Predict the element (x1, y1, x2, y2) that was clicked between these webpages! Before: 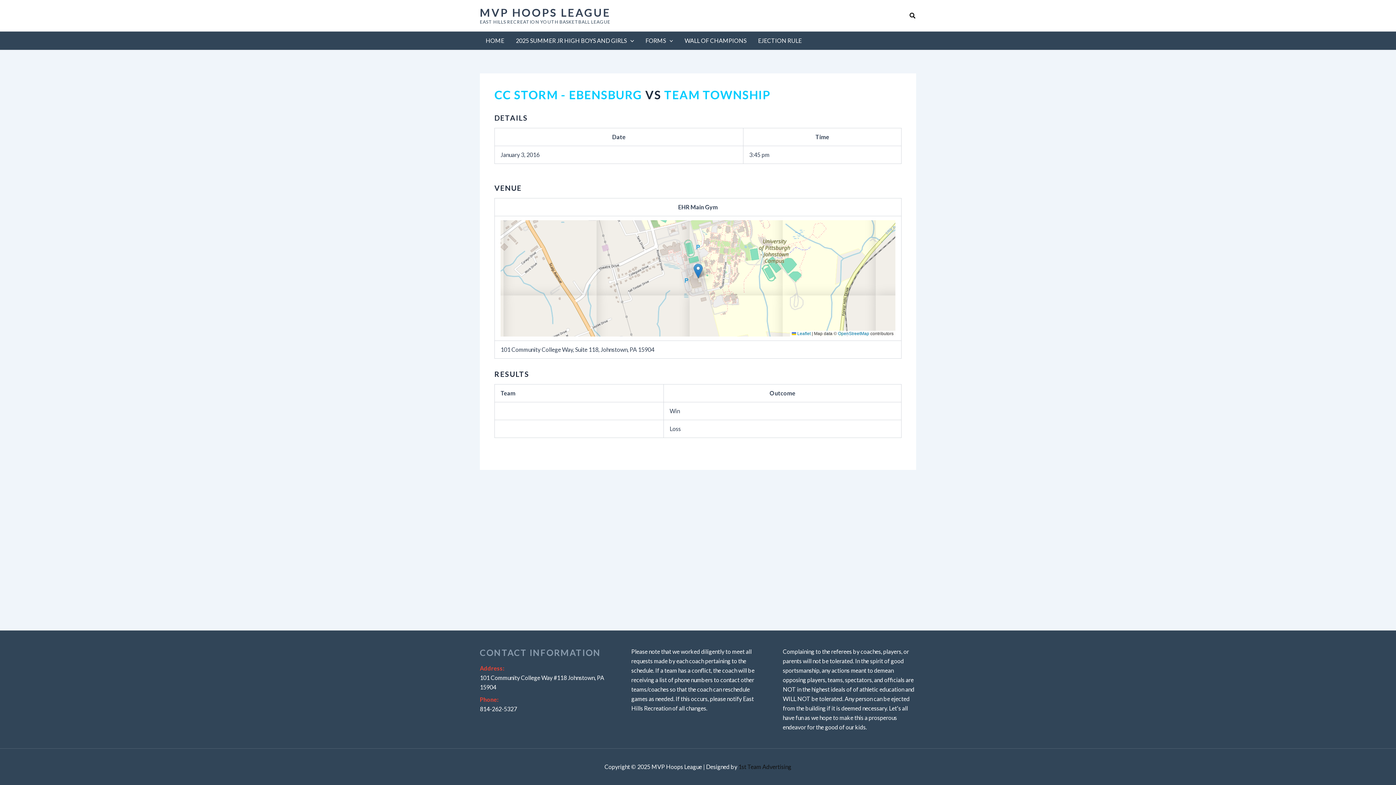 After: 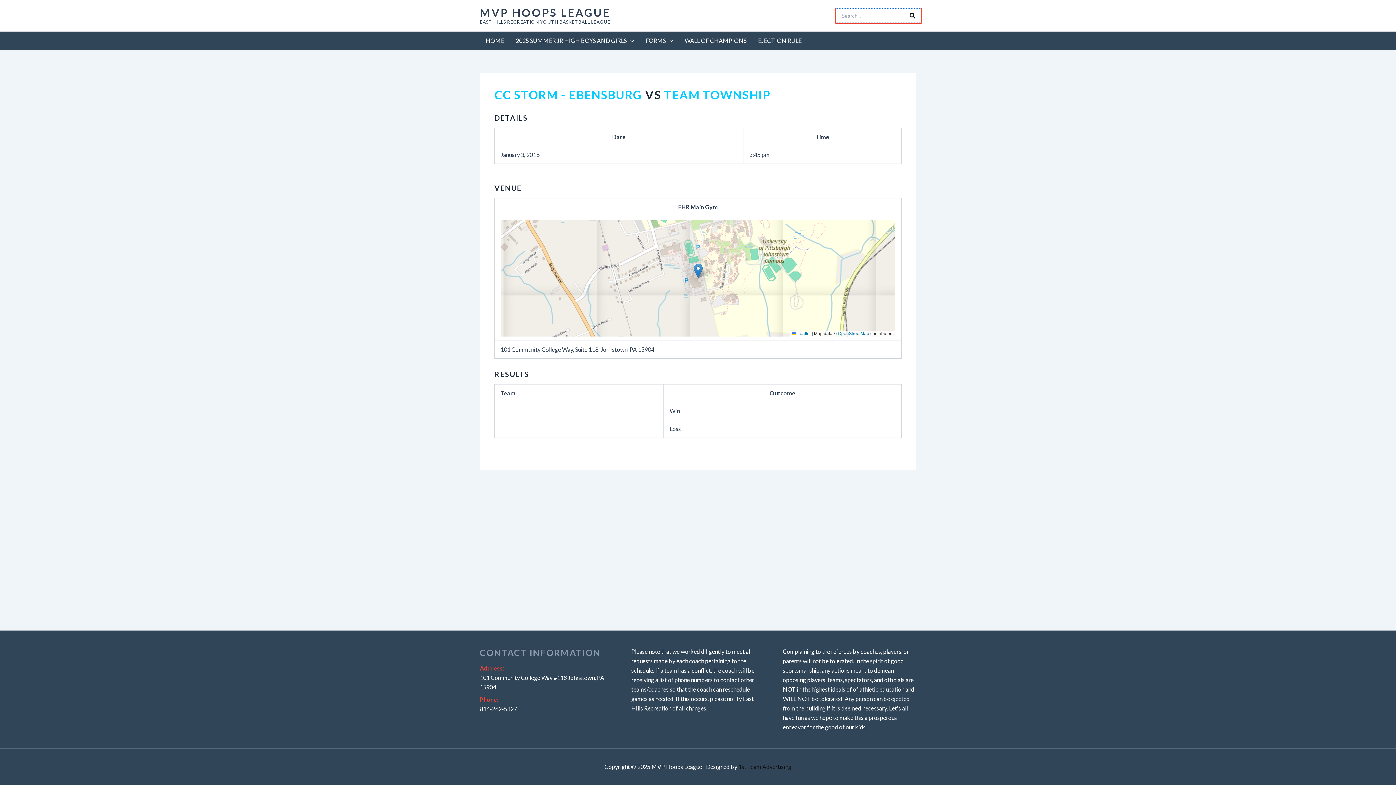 Action: label: Search button bbox: (909, 11, 916, 20)